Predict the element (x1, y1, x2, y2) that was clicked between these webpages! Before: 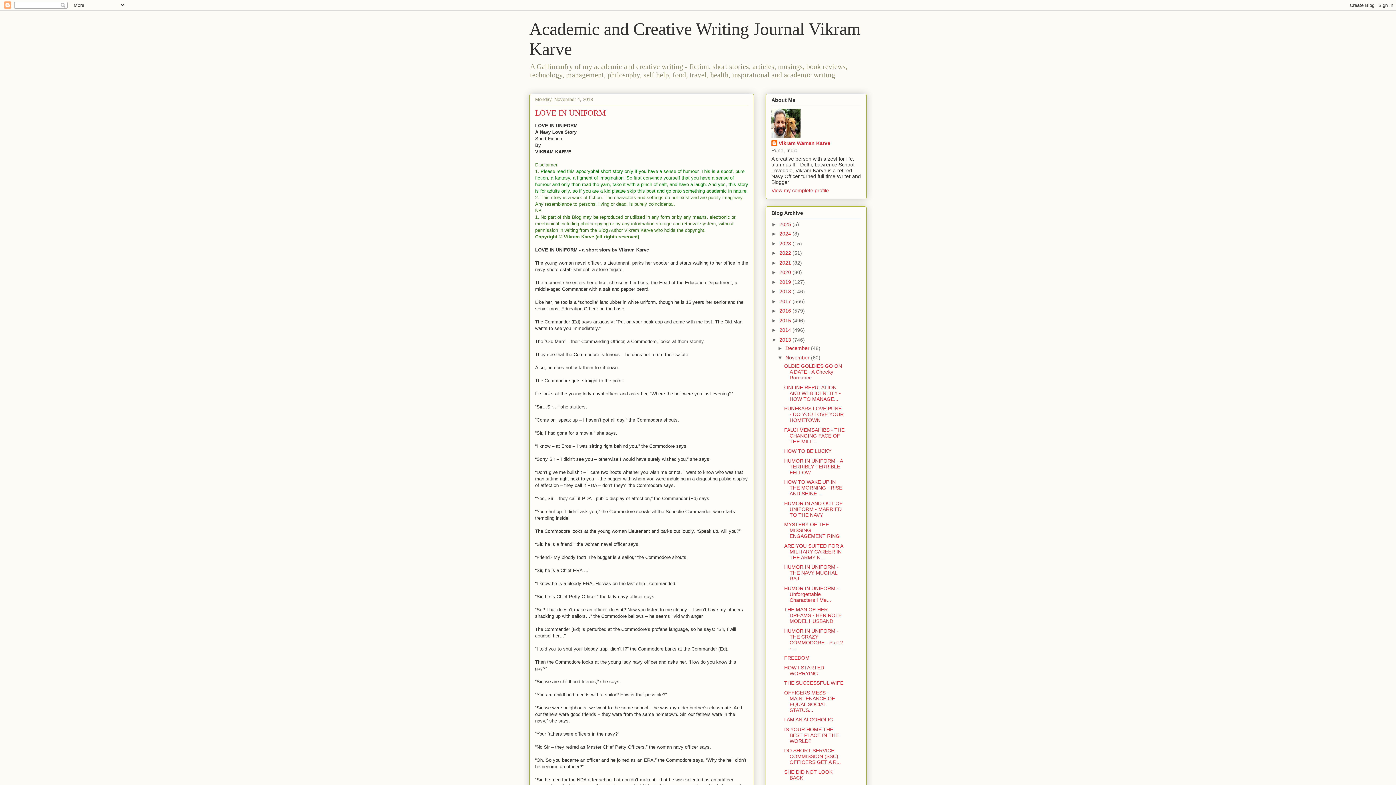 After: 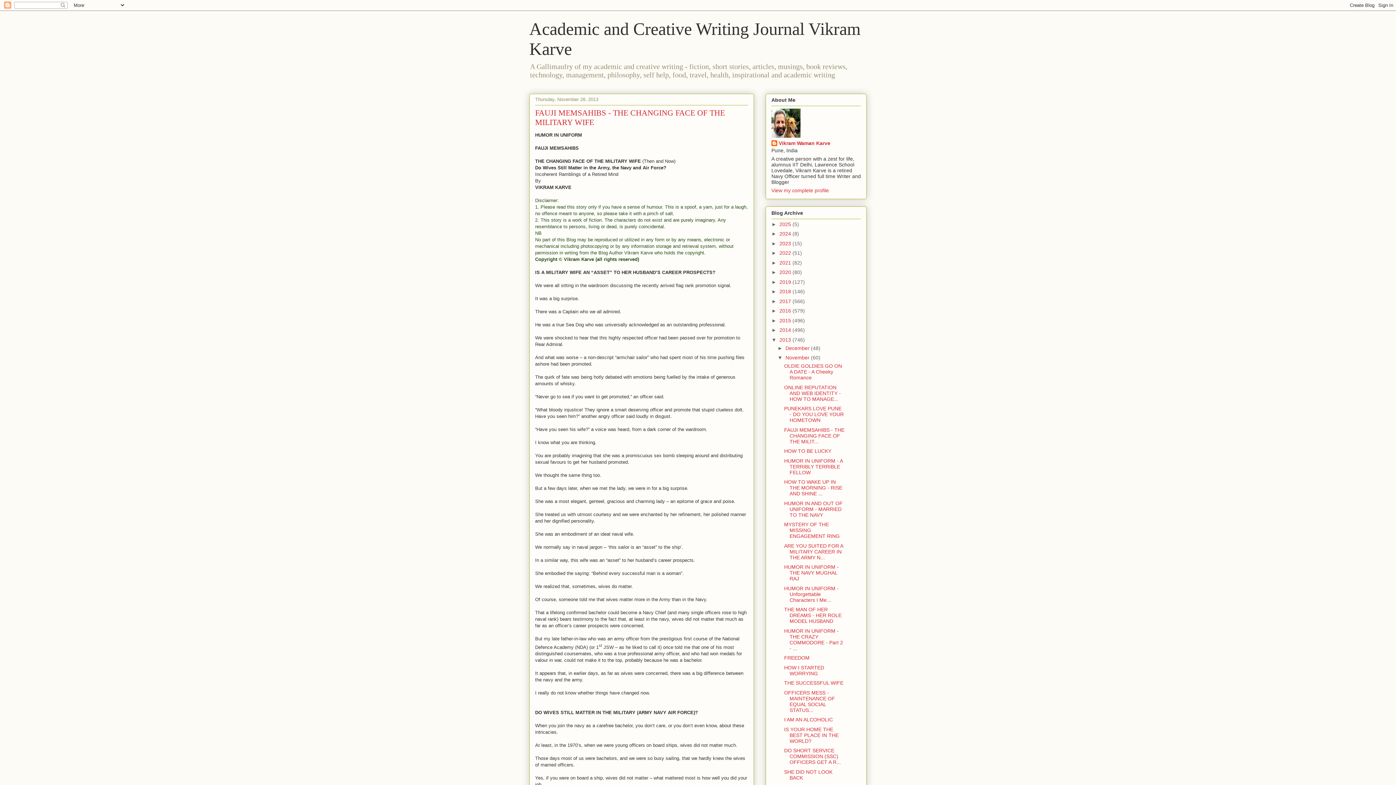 Action: bbox: (784, 427, 844, 444) label: FAUJI MEMSAHIBS - THE CHANGING FACE OF THE MILIT...